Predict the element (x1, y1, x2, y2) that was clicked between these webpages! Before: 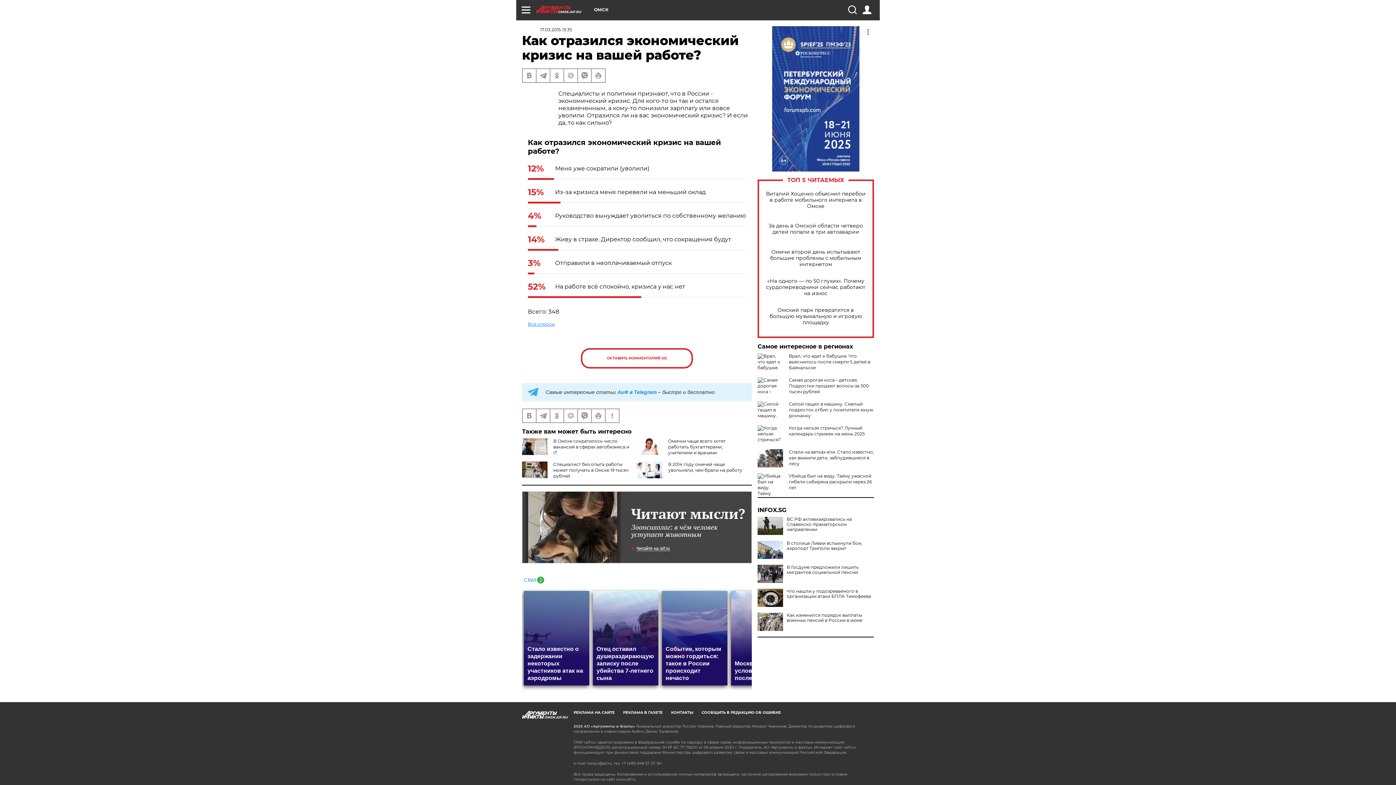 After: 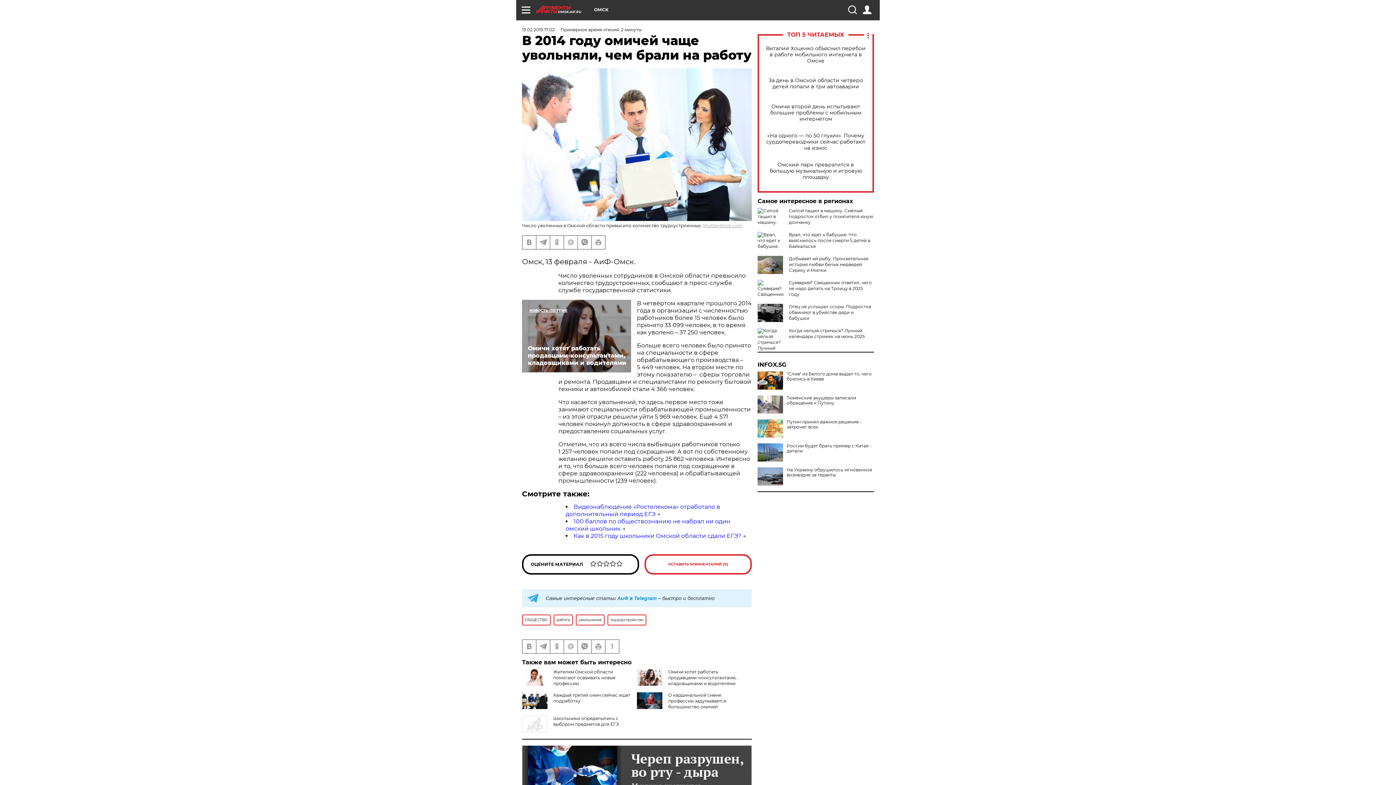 Action: bbox: (668, 461, 742, 473) label: В 2014 году омичей чаще увольняли, чем брали на работу